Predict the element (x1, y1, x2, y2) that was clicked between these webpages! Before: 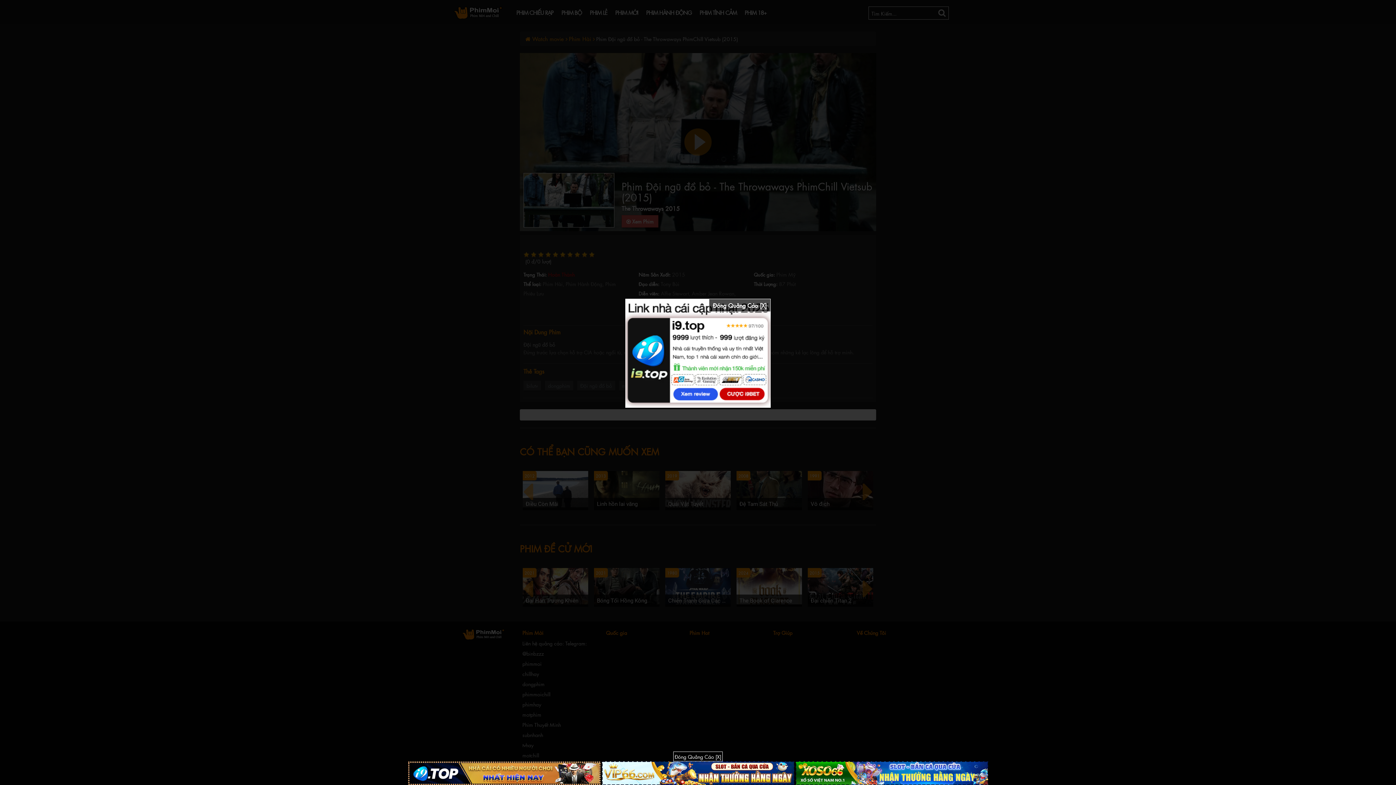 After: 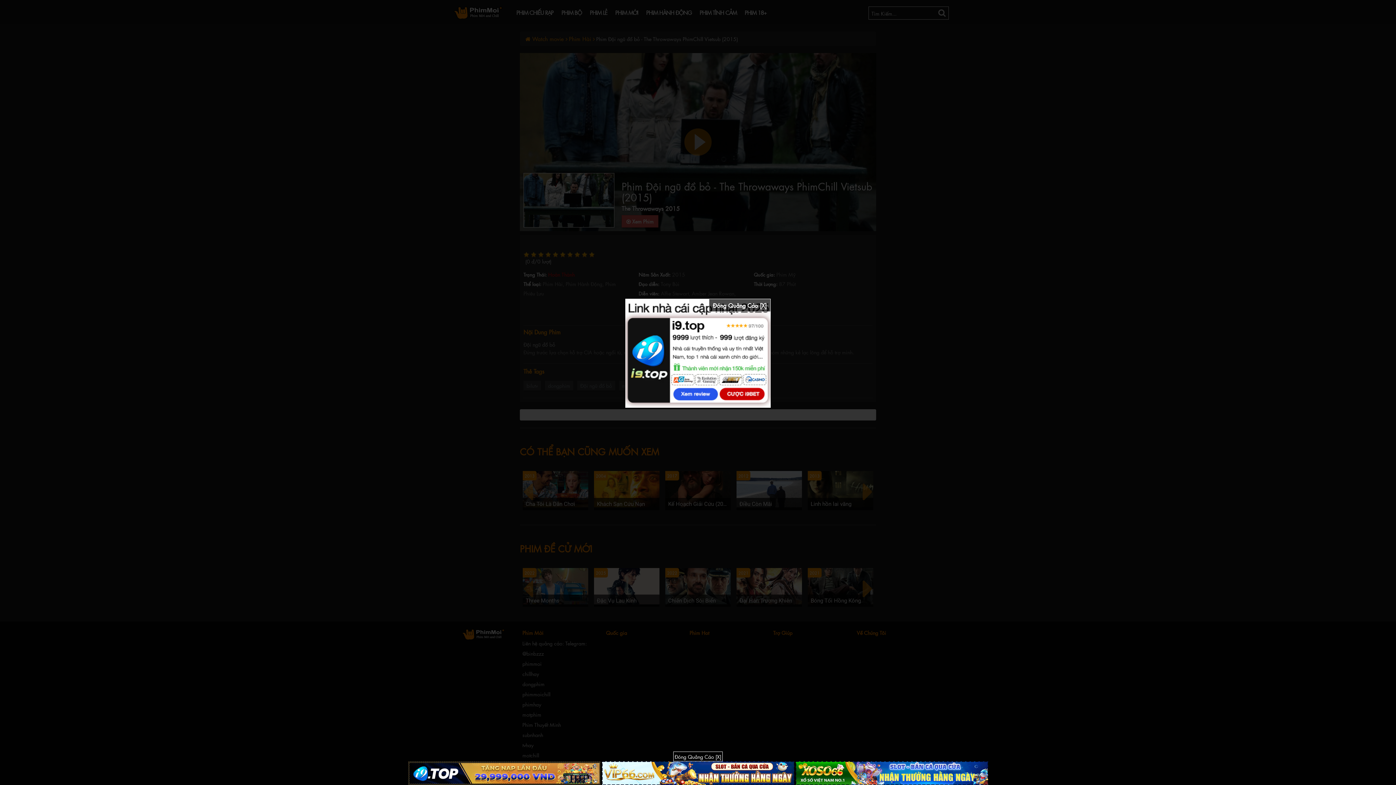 Action: bbox: (408, 768, 602, 776) label:  